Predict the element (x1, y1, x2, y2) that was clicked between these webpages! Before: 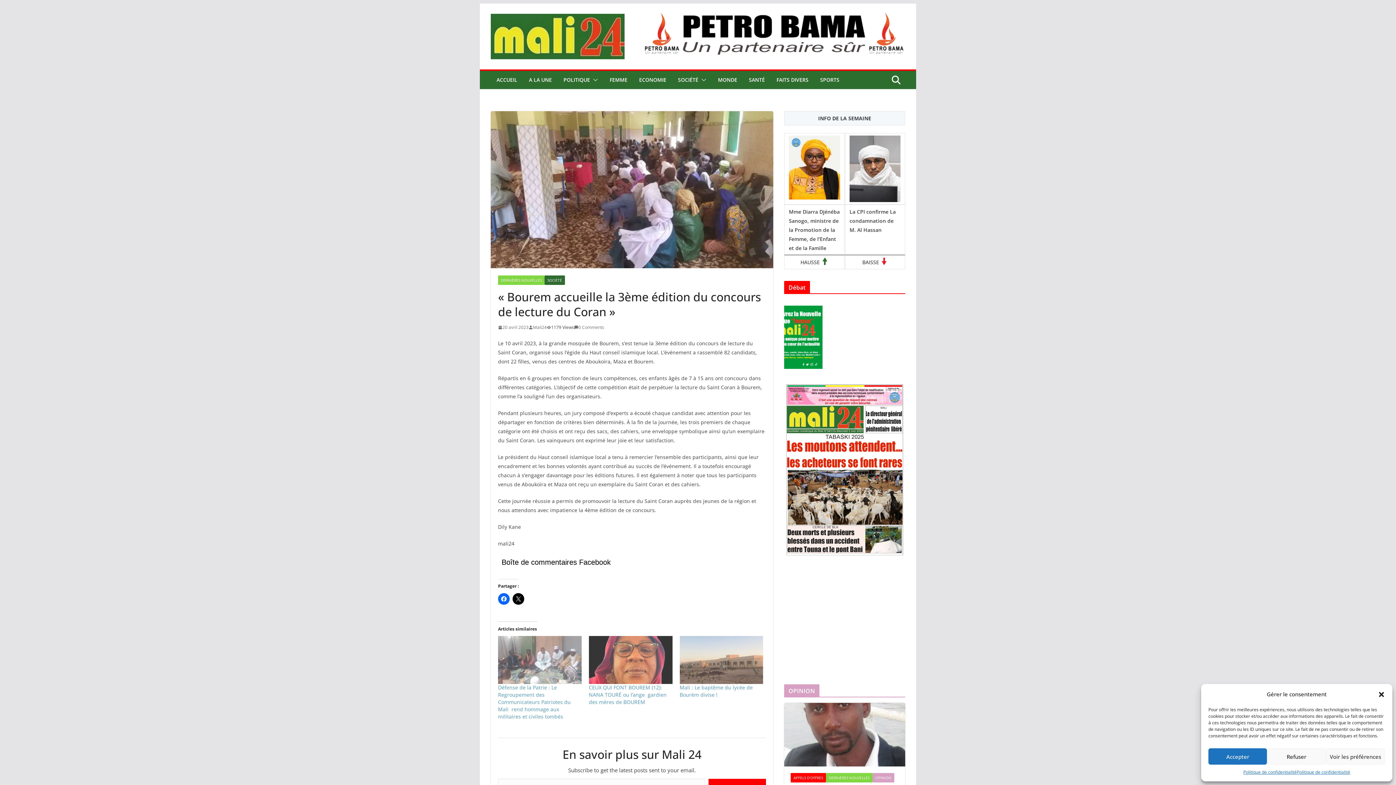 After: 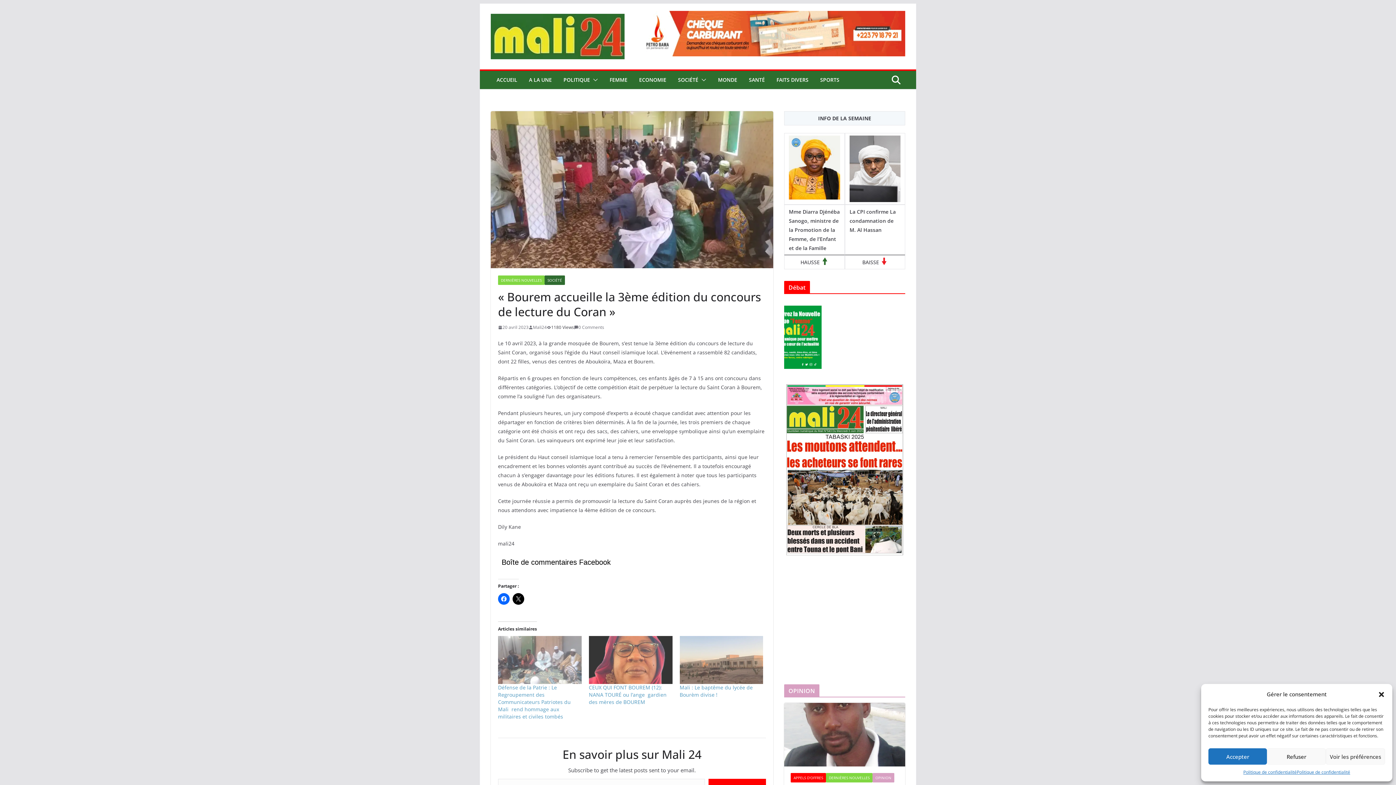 Action: label: 20 avril 2023 bbox: (498, 323, 528, 331)